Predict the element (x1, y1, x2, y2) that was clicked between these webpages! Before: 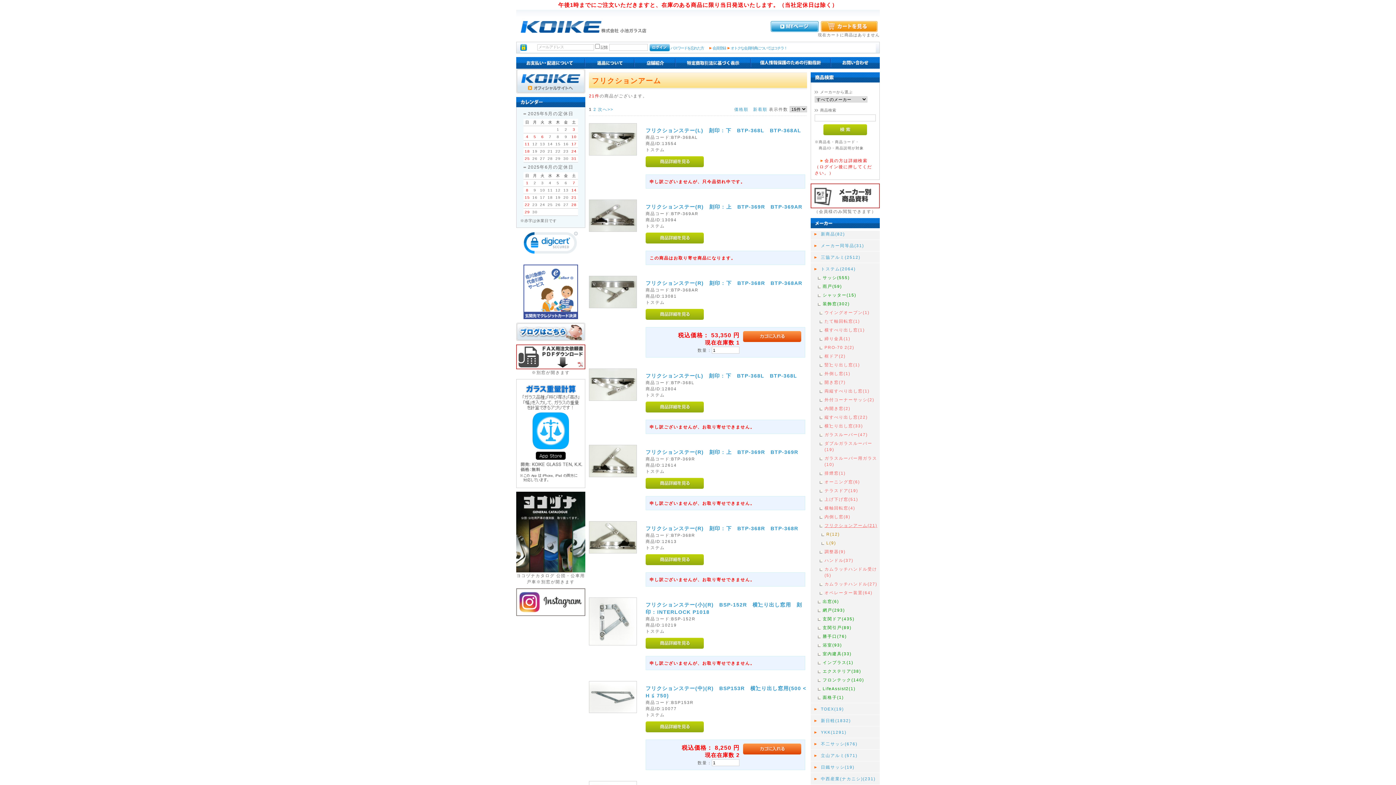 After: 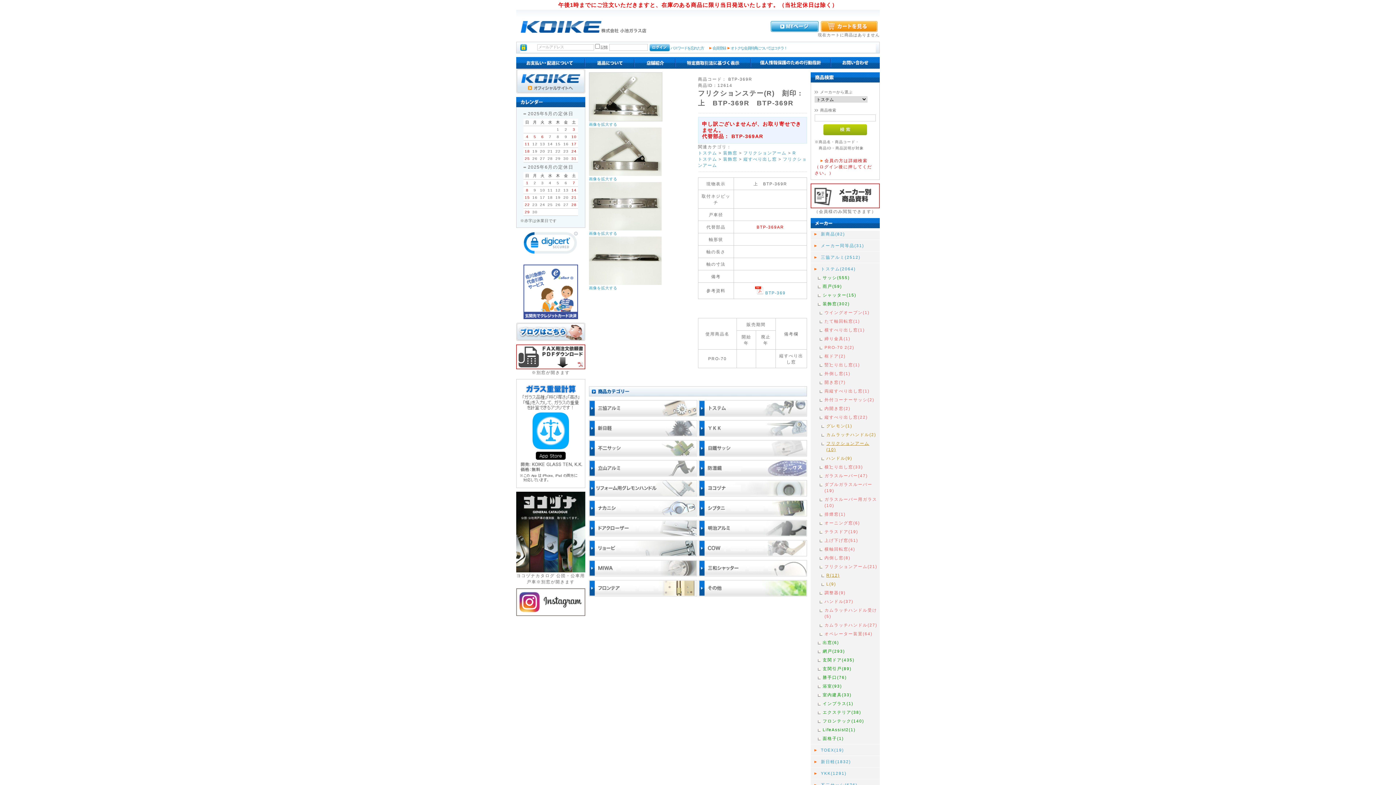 Action: bbox: (645, 485, 704, 489)